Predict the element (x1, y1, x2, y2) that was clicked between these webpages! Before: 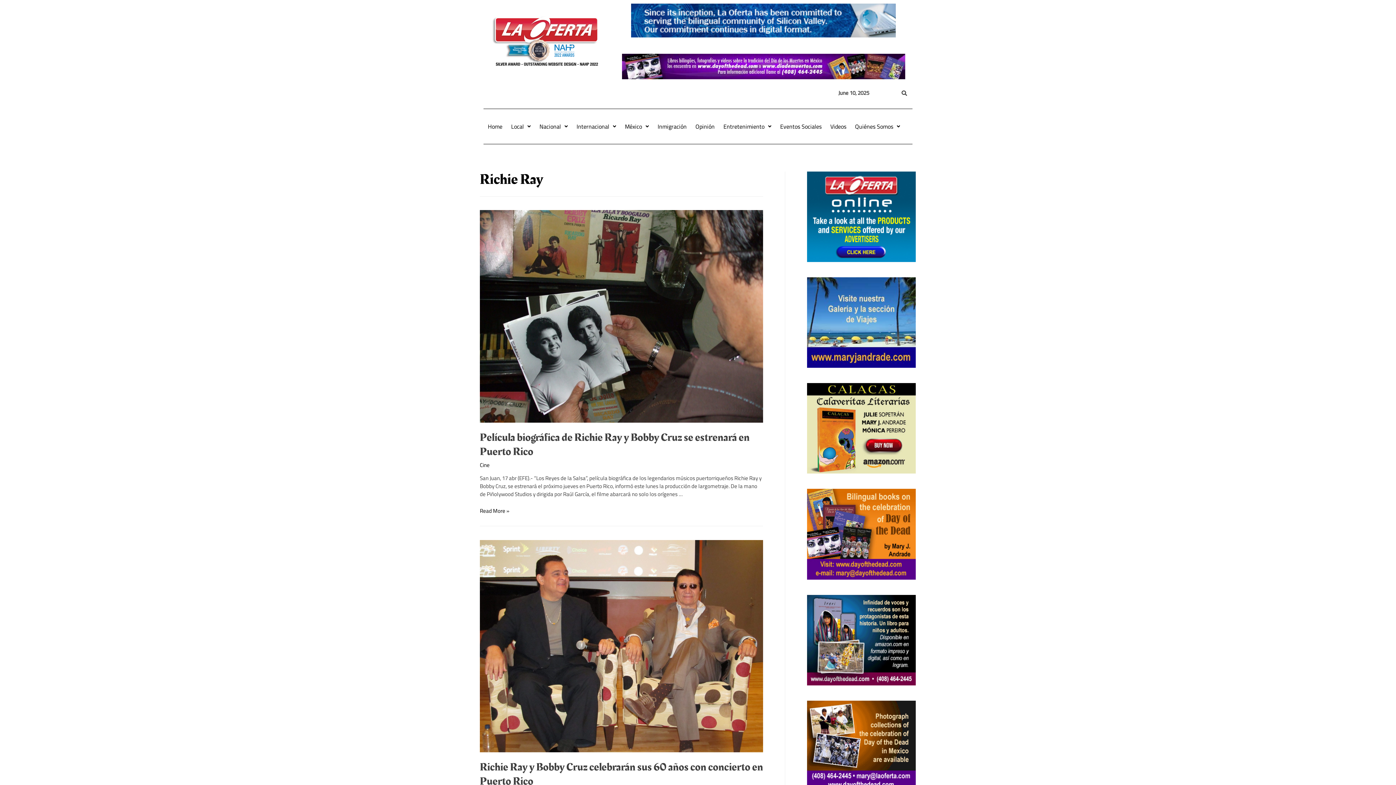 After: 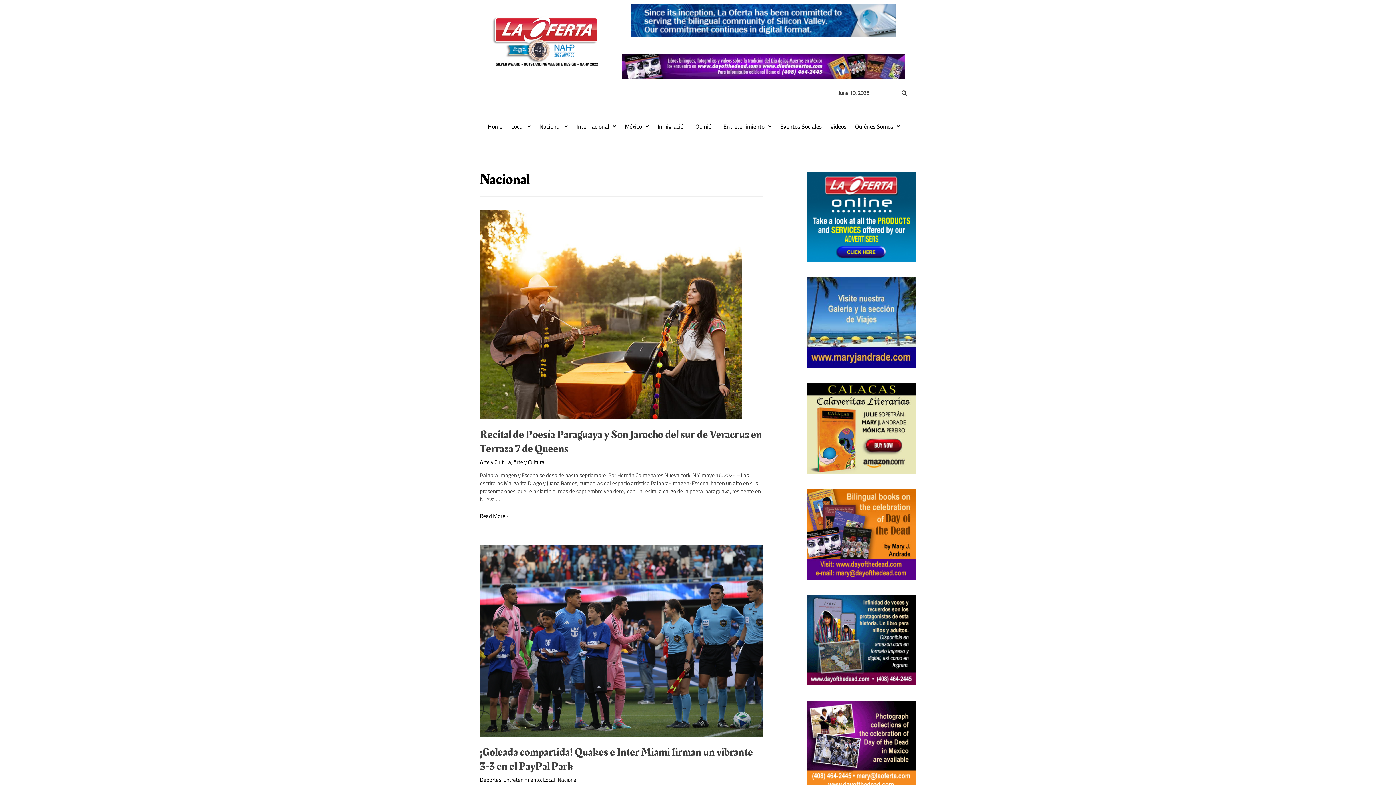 Action: label: Nacional bbox: (535, 118, 572, 134)